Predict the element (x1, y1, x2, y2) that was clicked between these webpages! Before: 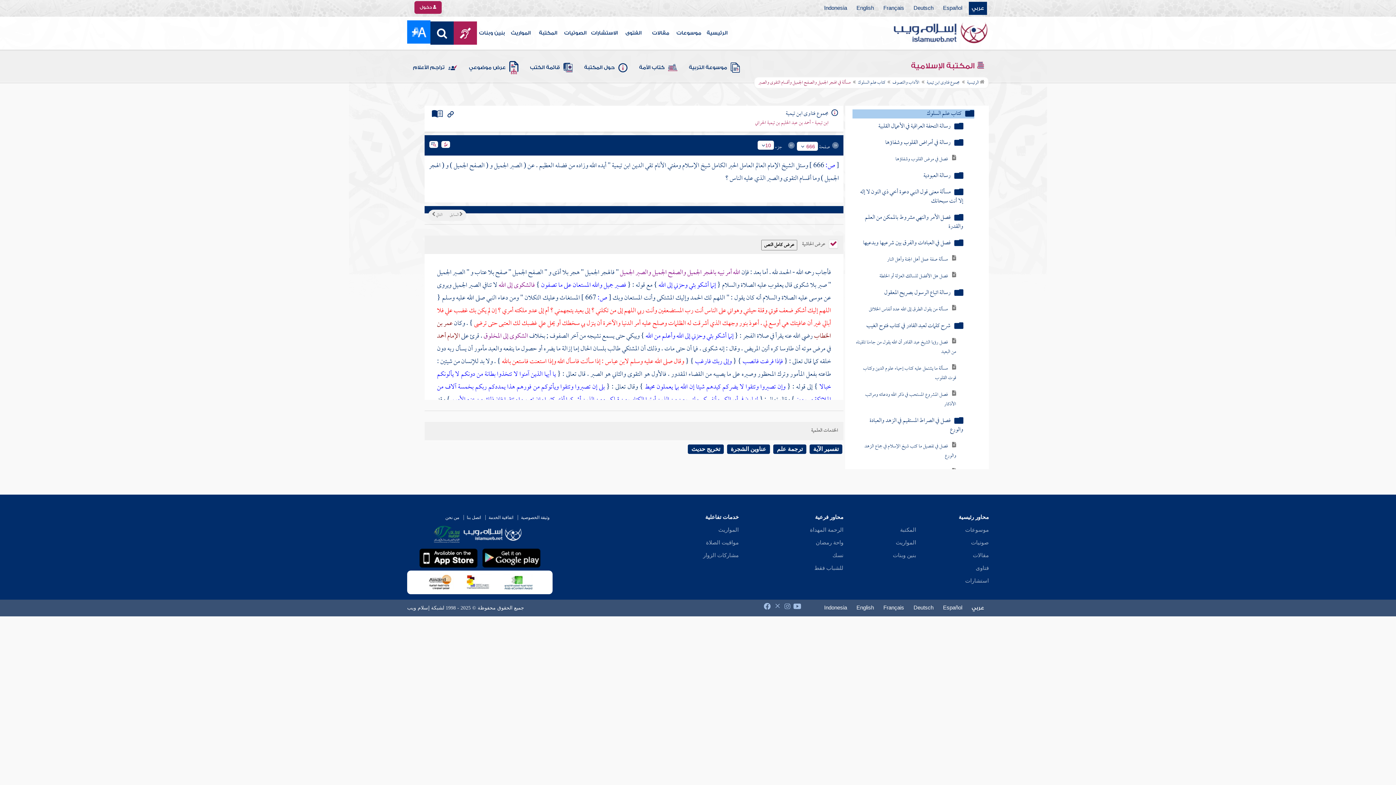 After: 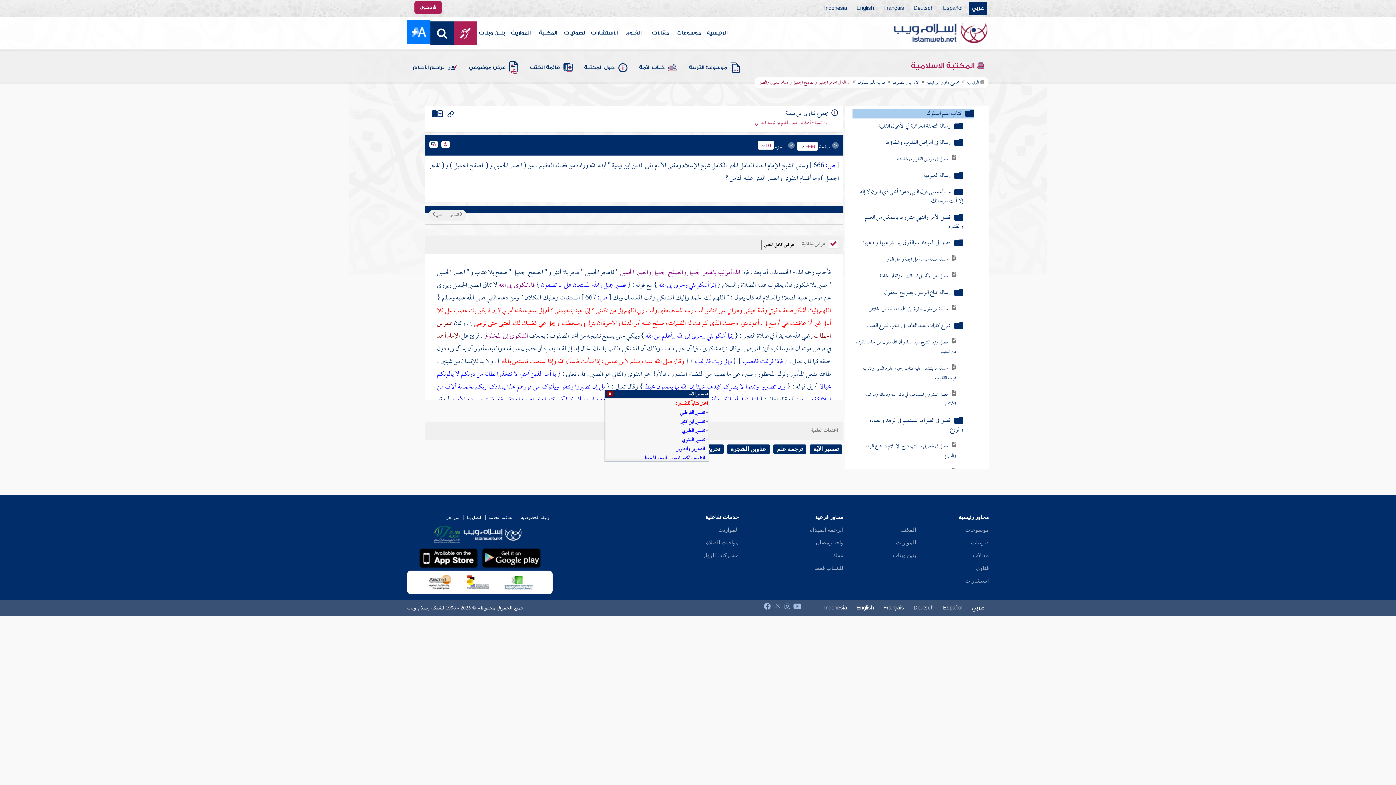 Action: bbox: (643, 380, 785, 394) label: وإن تصبروا وتتقوا لا يضركم كيدهم شيئا إن الله بما يعملون محيط 